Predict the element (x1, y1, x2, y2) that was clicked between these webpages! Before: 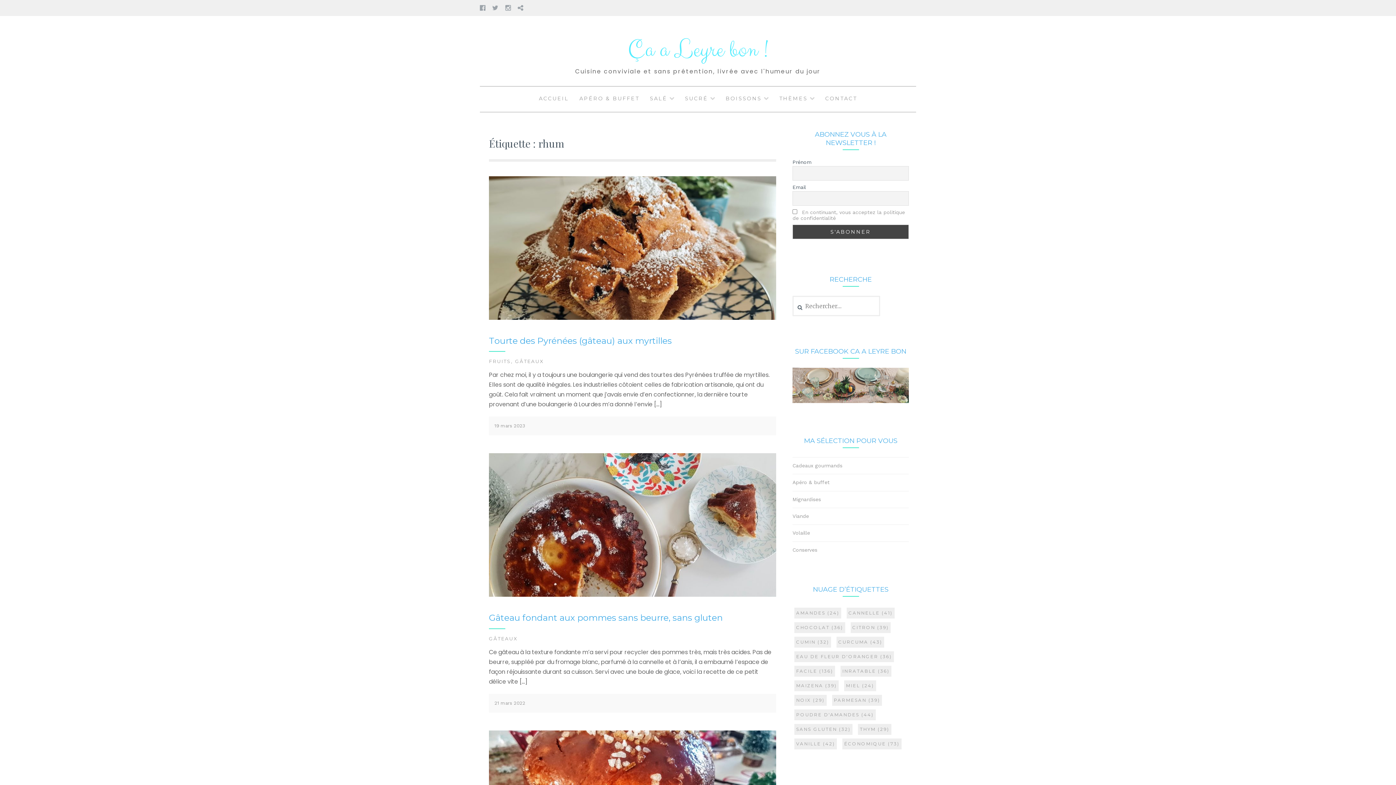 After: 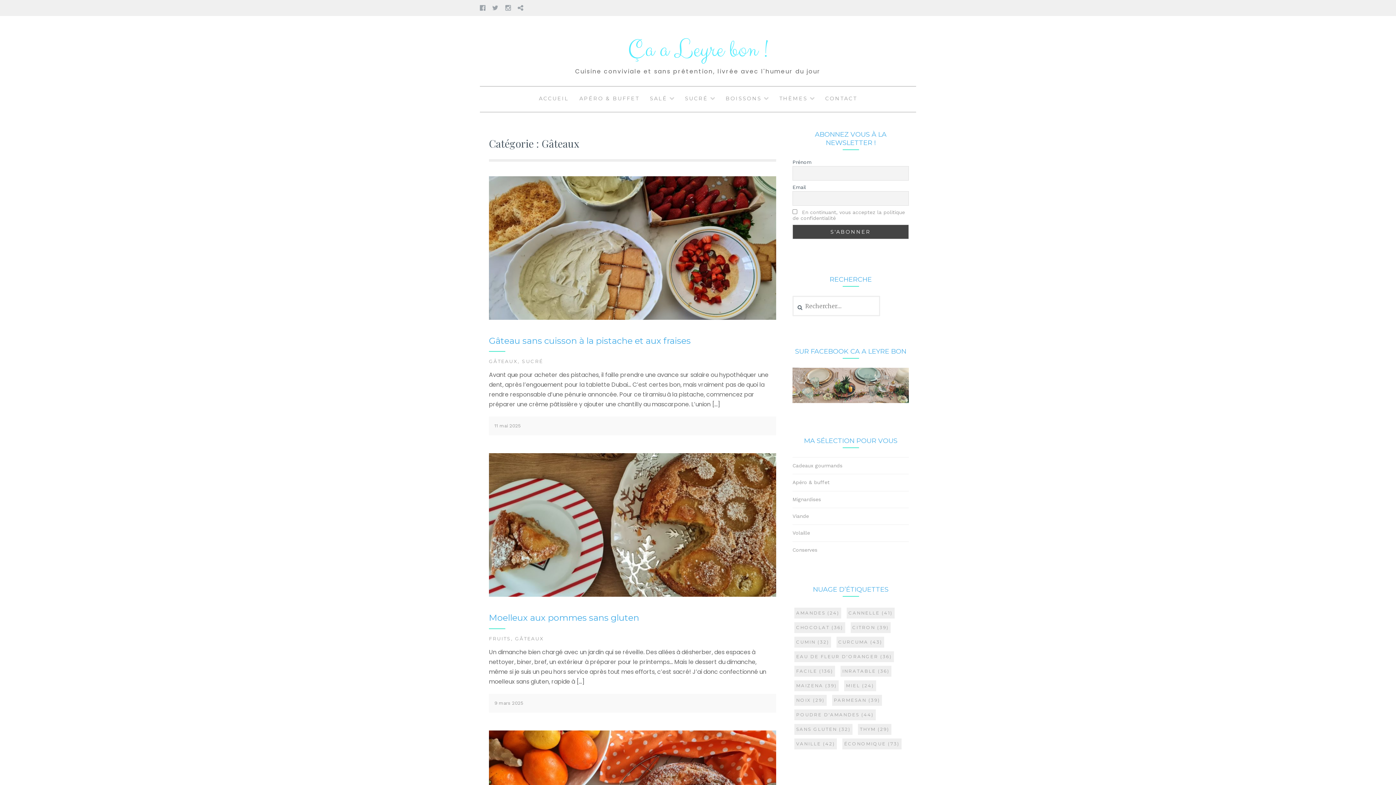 Action: bbox: (489, 635, 518, 641) label: GÂTEAUX